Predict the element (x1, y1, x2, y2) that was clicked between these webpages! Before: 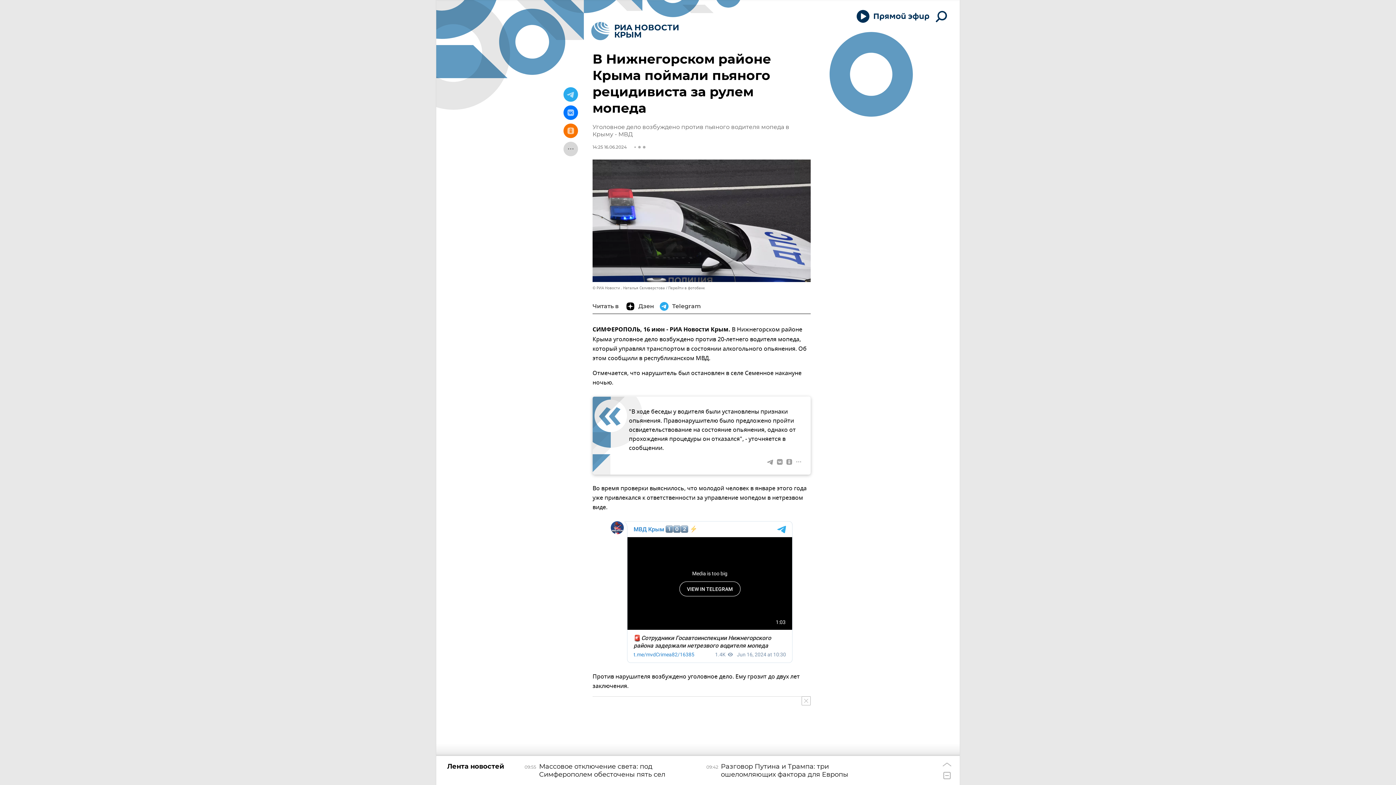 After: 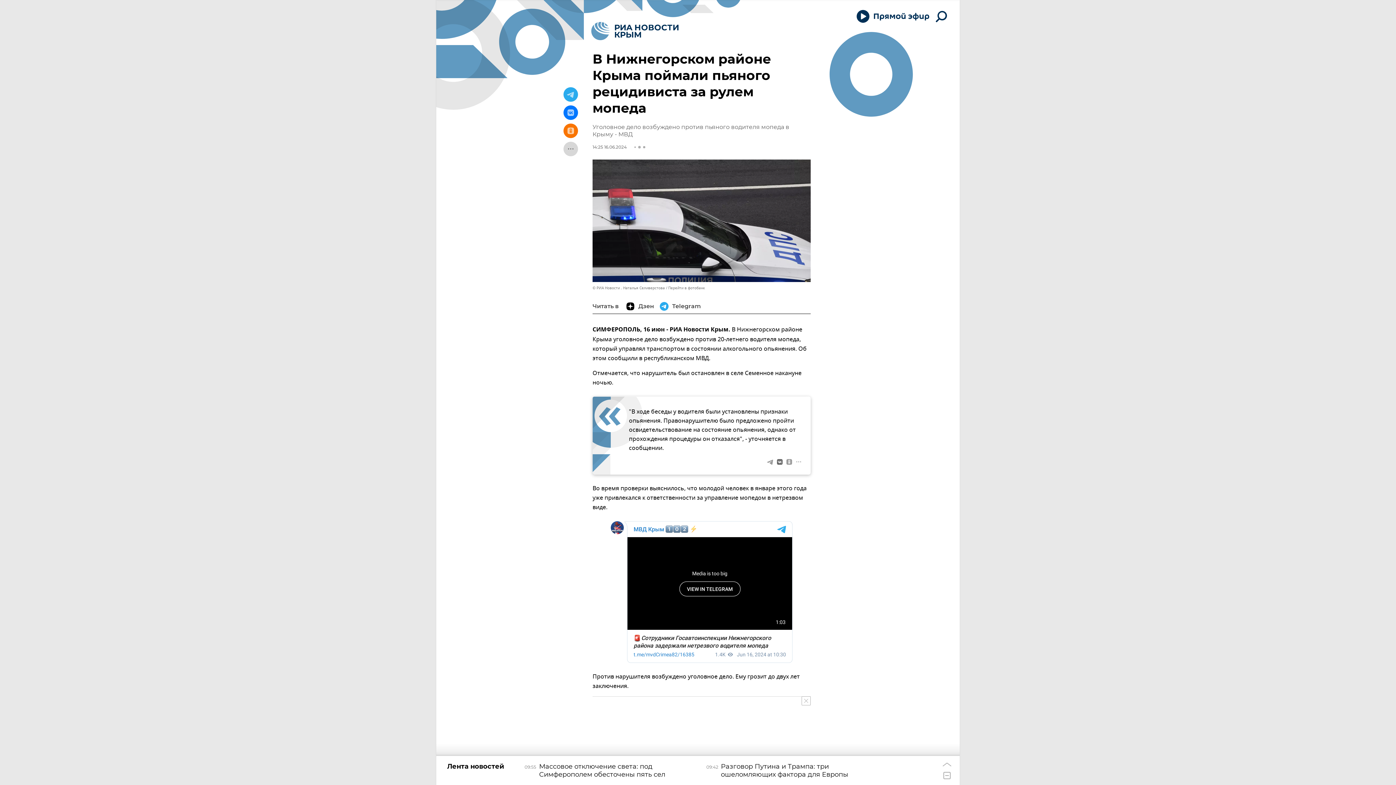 Action: bbox: (775, 457, 784, 467)